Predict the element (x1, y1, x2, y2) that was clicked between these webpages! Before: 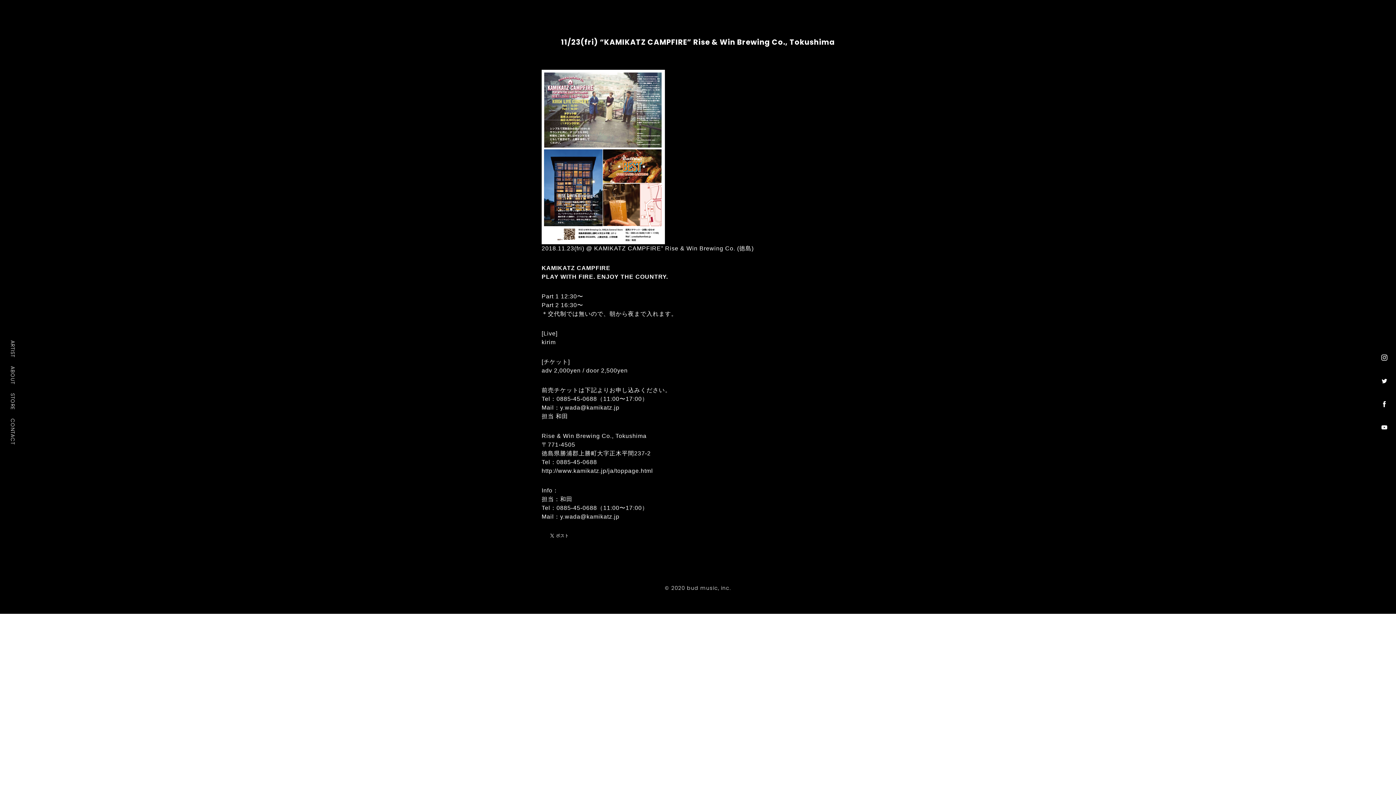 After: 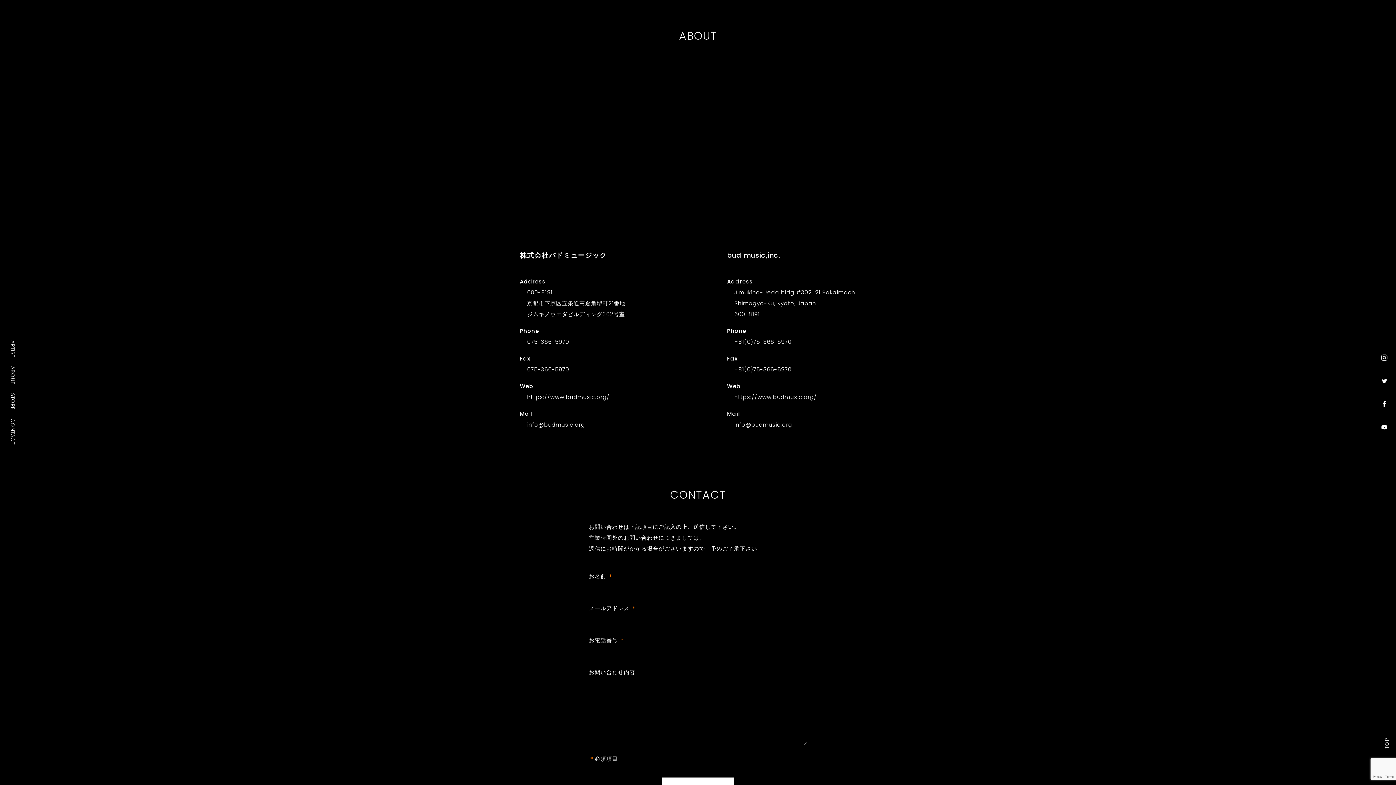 Action: label: ABOUT bbox: (0, 366, 25, 384)